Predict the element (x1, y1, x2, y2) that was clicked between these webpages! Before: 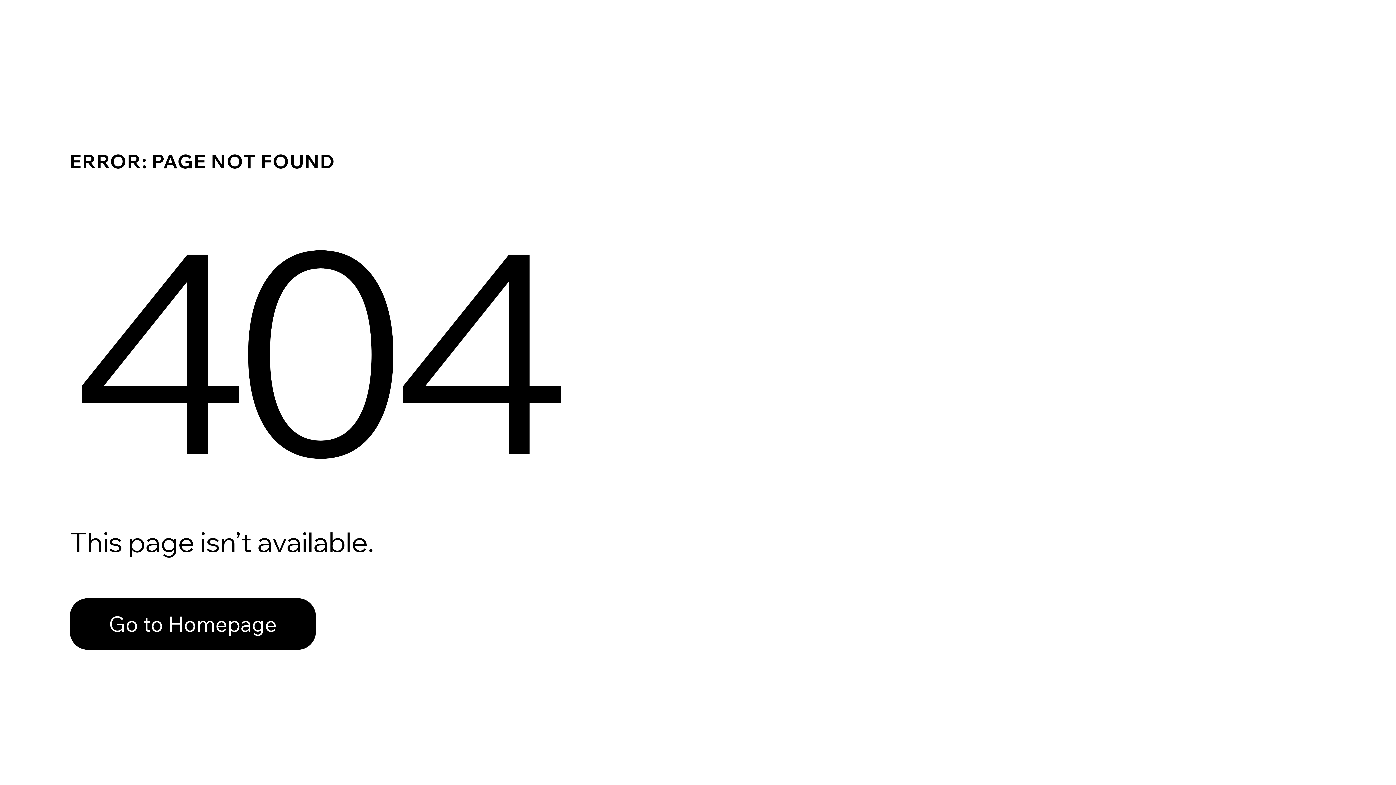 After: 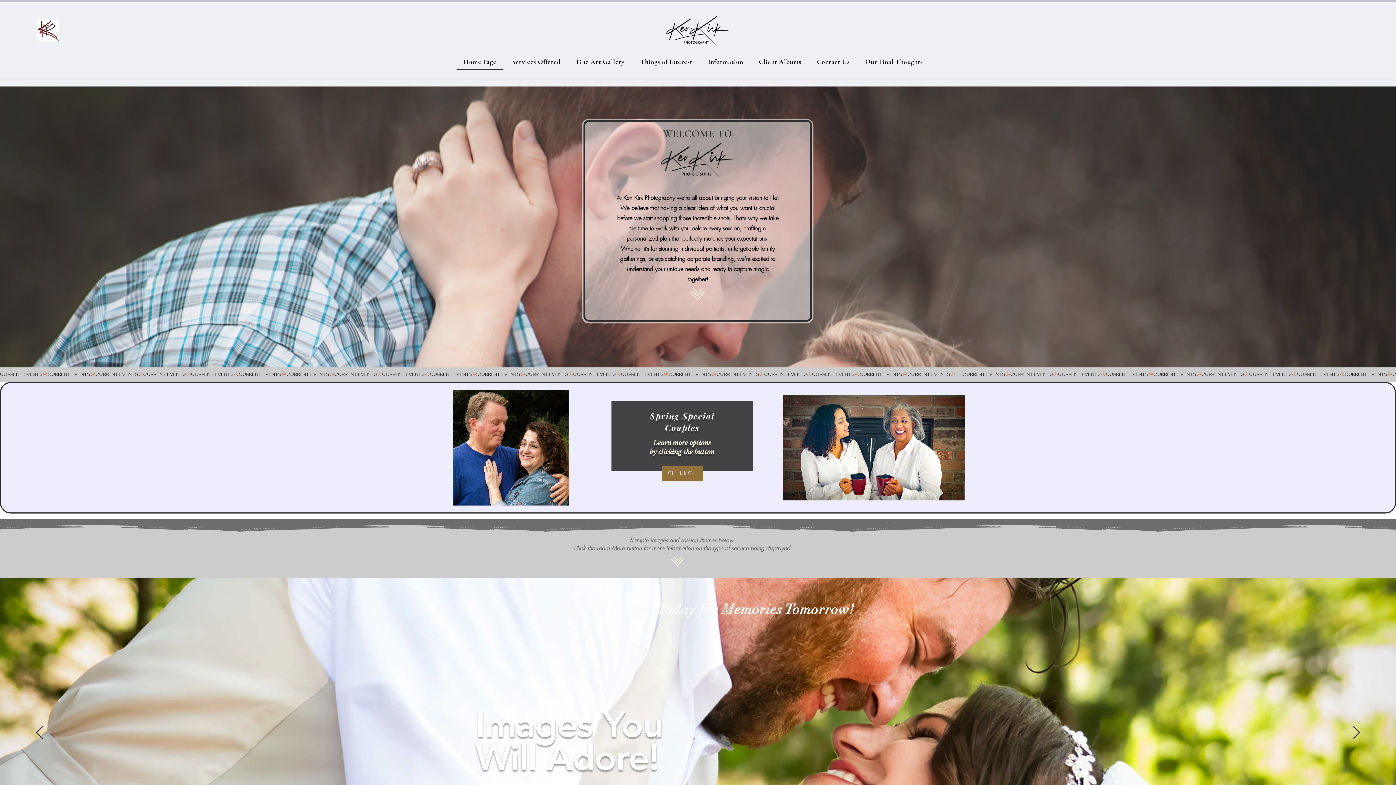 Action: label: Go to Homepage bbox: (69, 582, 768, 659)